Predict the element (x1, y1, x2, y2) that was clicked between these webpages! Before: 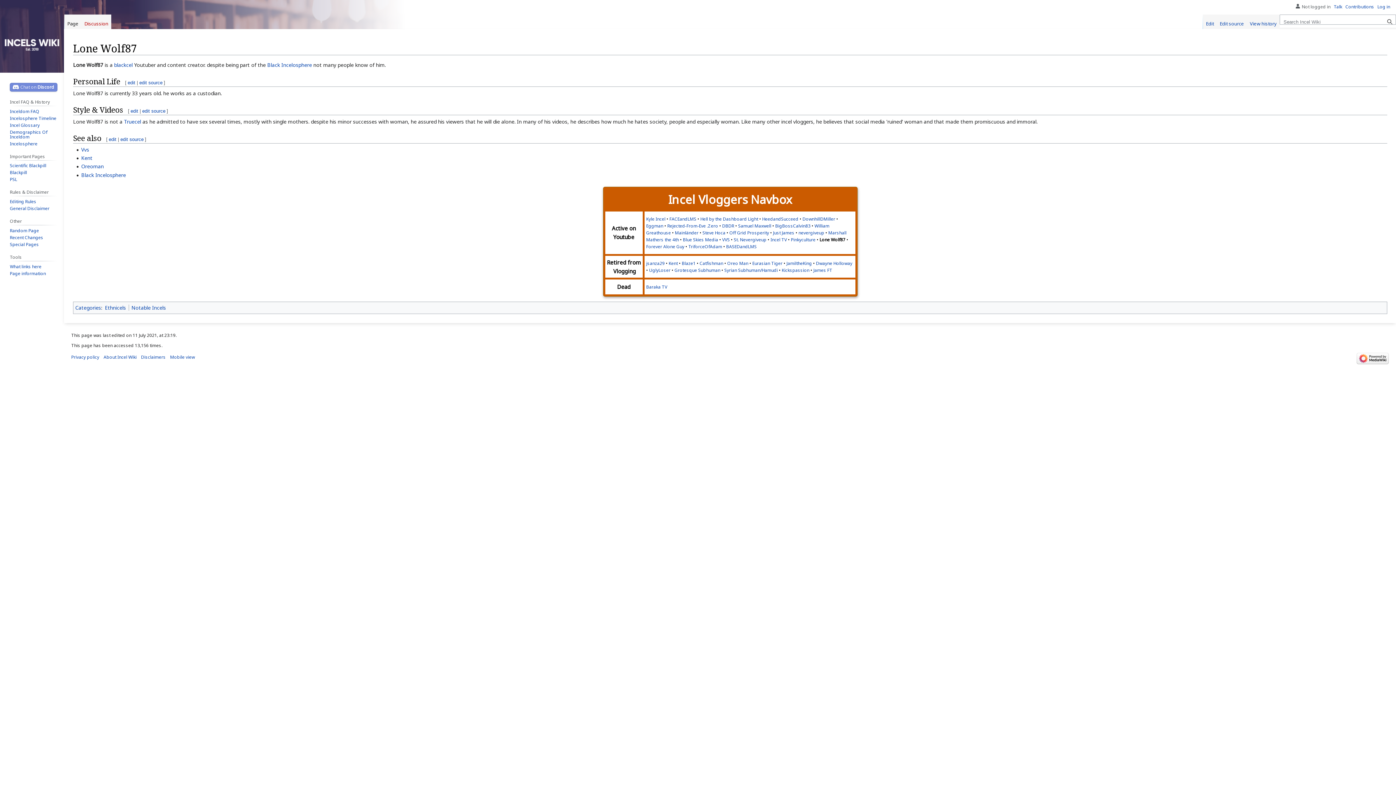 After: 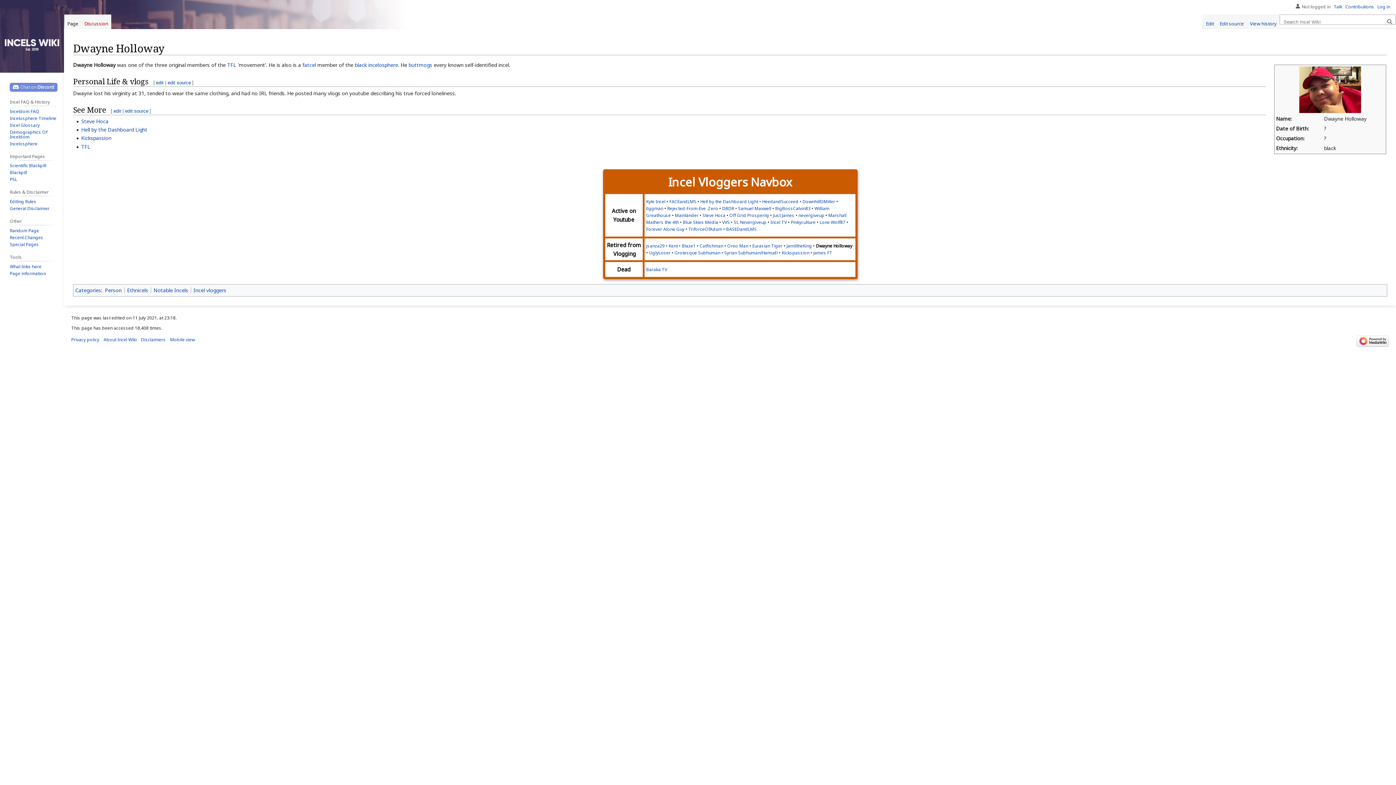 Action: label: Dwayne Holloway bbox: (816, 260, 852, 266)